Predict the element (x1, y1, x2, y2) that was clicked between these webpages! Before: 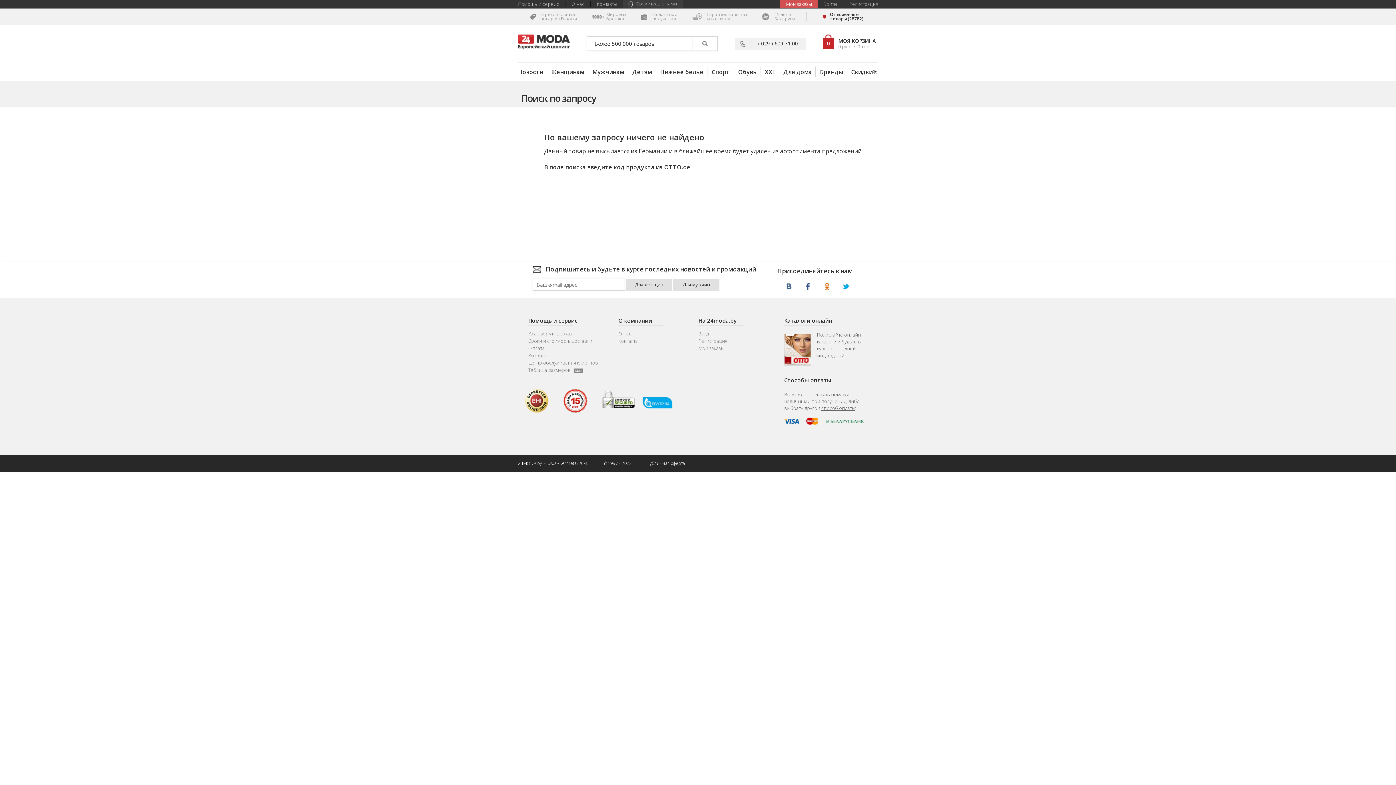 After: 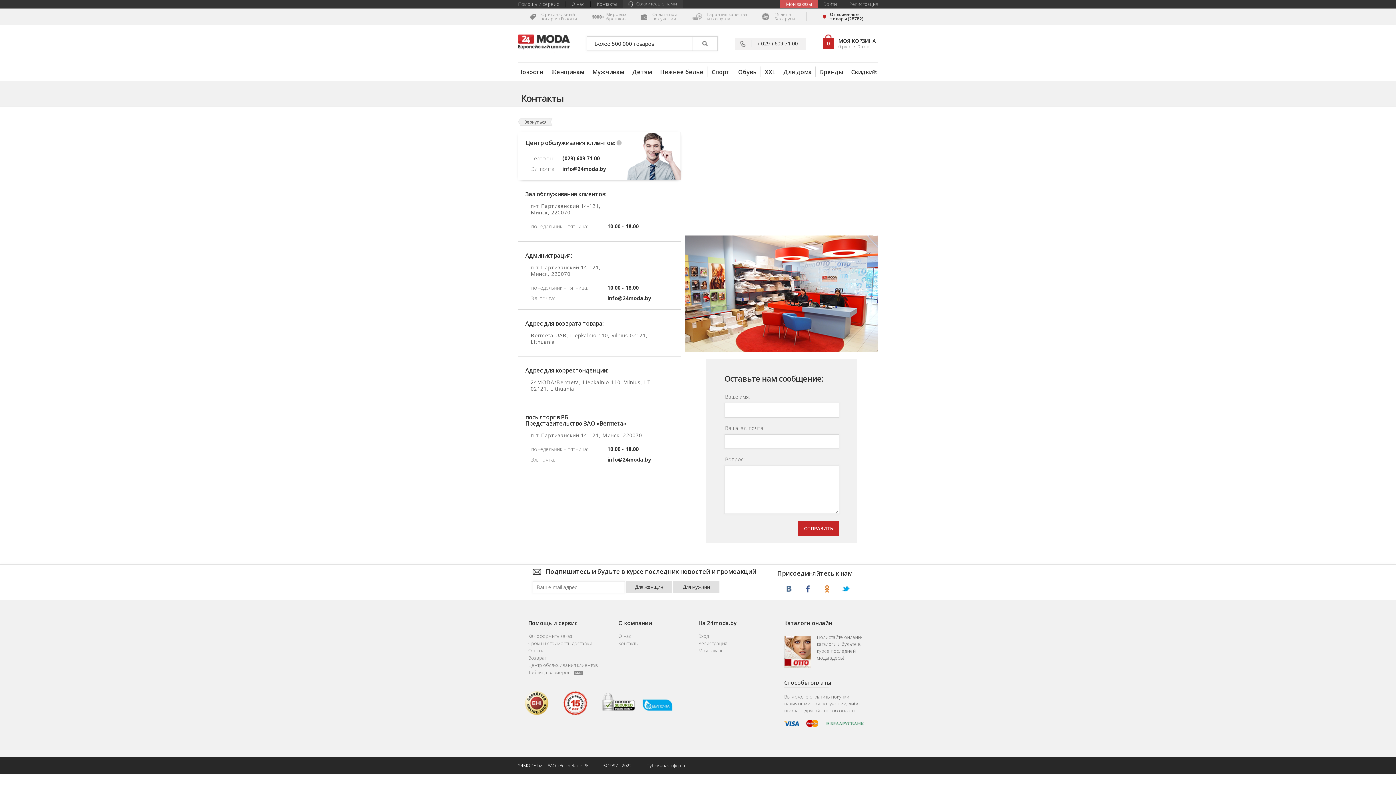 Action: bbox: (618, 338, 688, 343) label: Контакты